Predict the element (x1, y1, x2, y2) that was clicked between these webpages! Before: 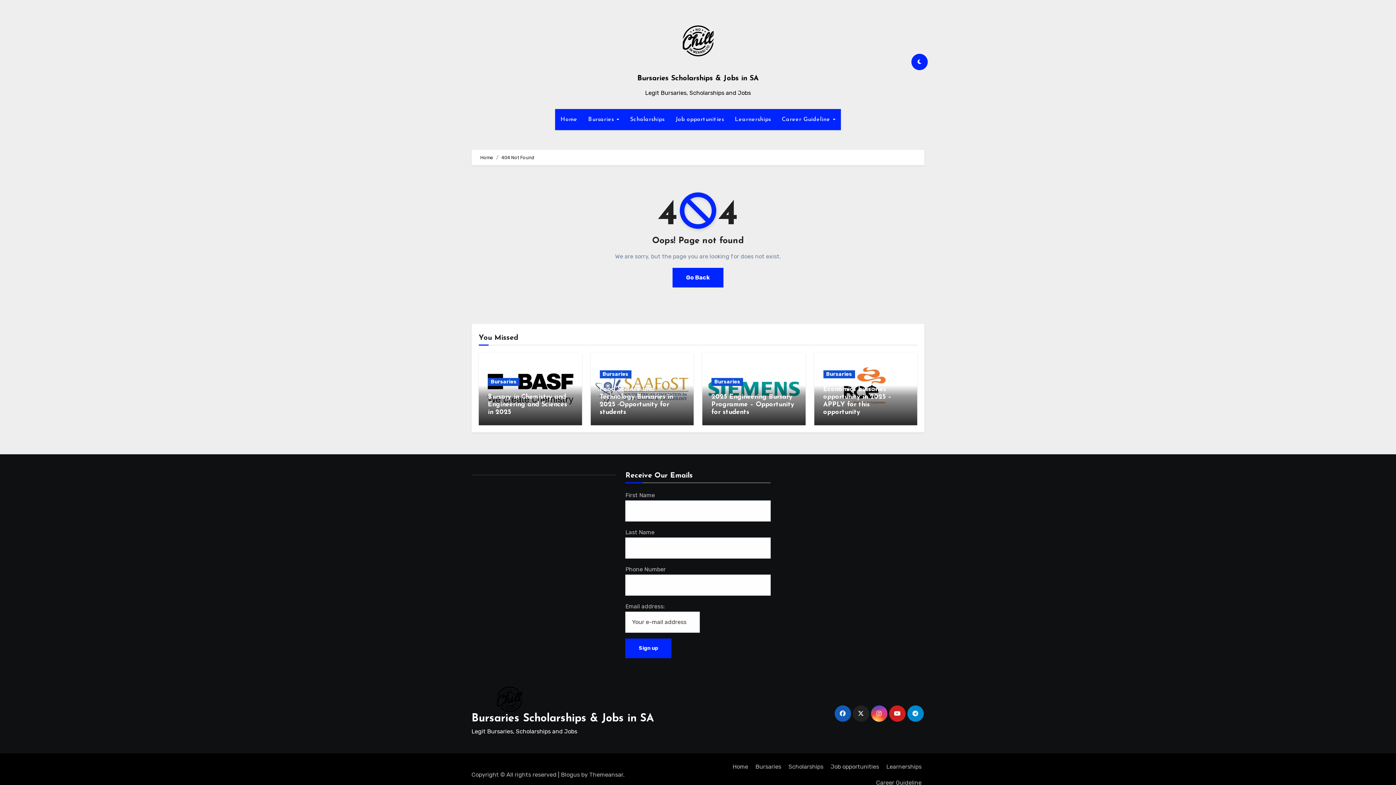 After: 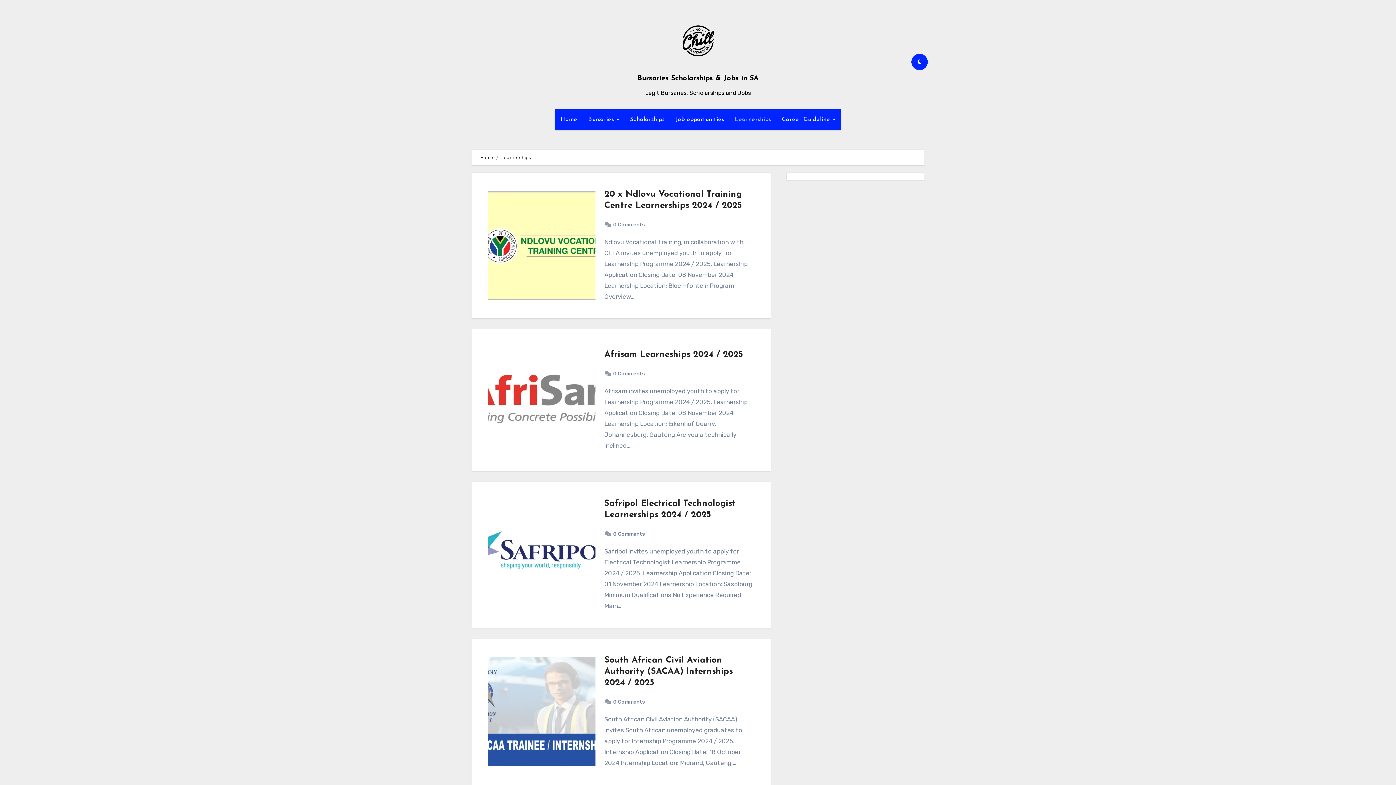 Action: bbox: (883, 759, 924, 775) label: Learnerships